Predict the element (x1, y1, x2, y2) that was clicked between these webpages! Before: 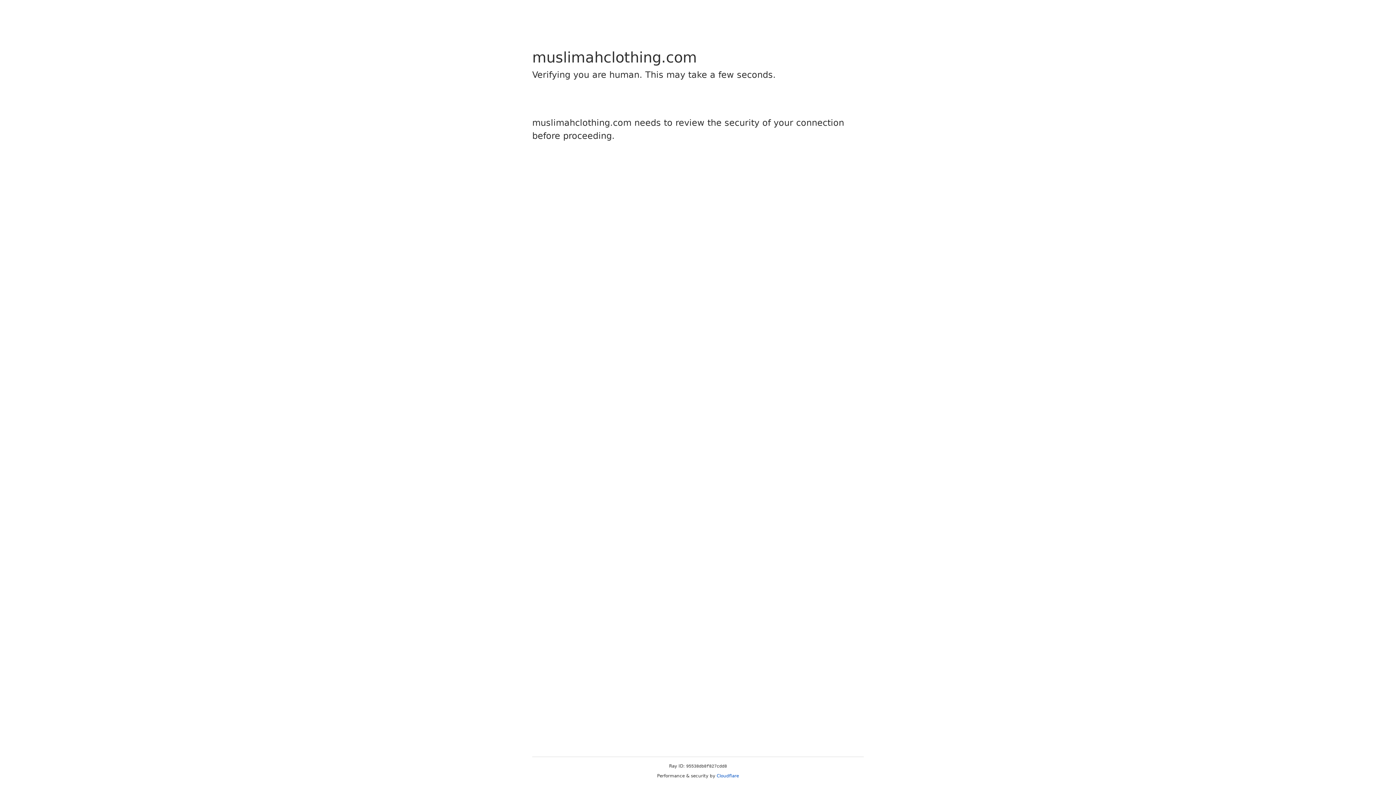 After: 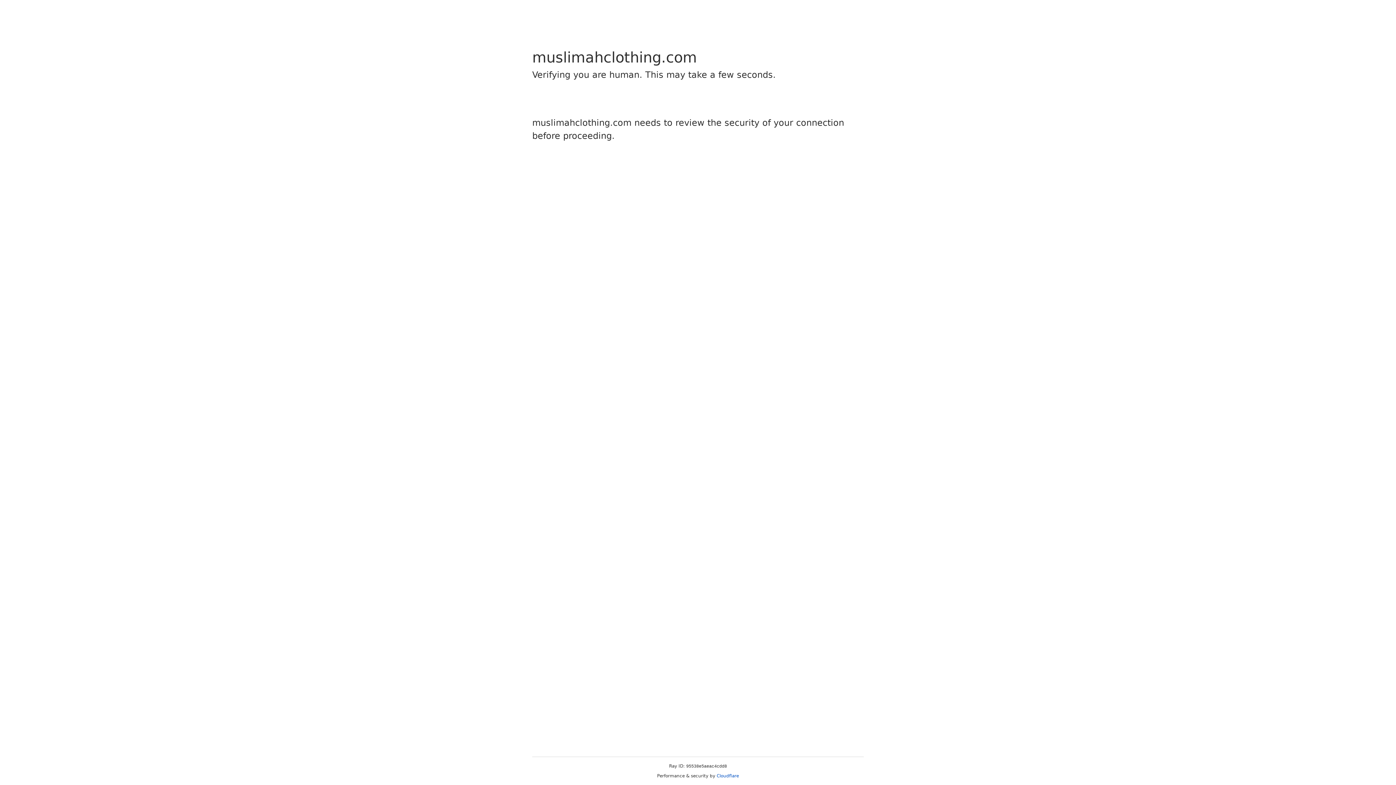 Action: bbox: (716, 773, 739, 778) label: Cloudflare